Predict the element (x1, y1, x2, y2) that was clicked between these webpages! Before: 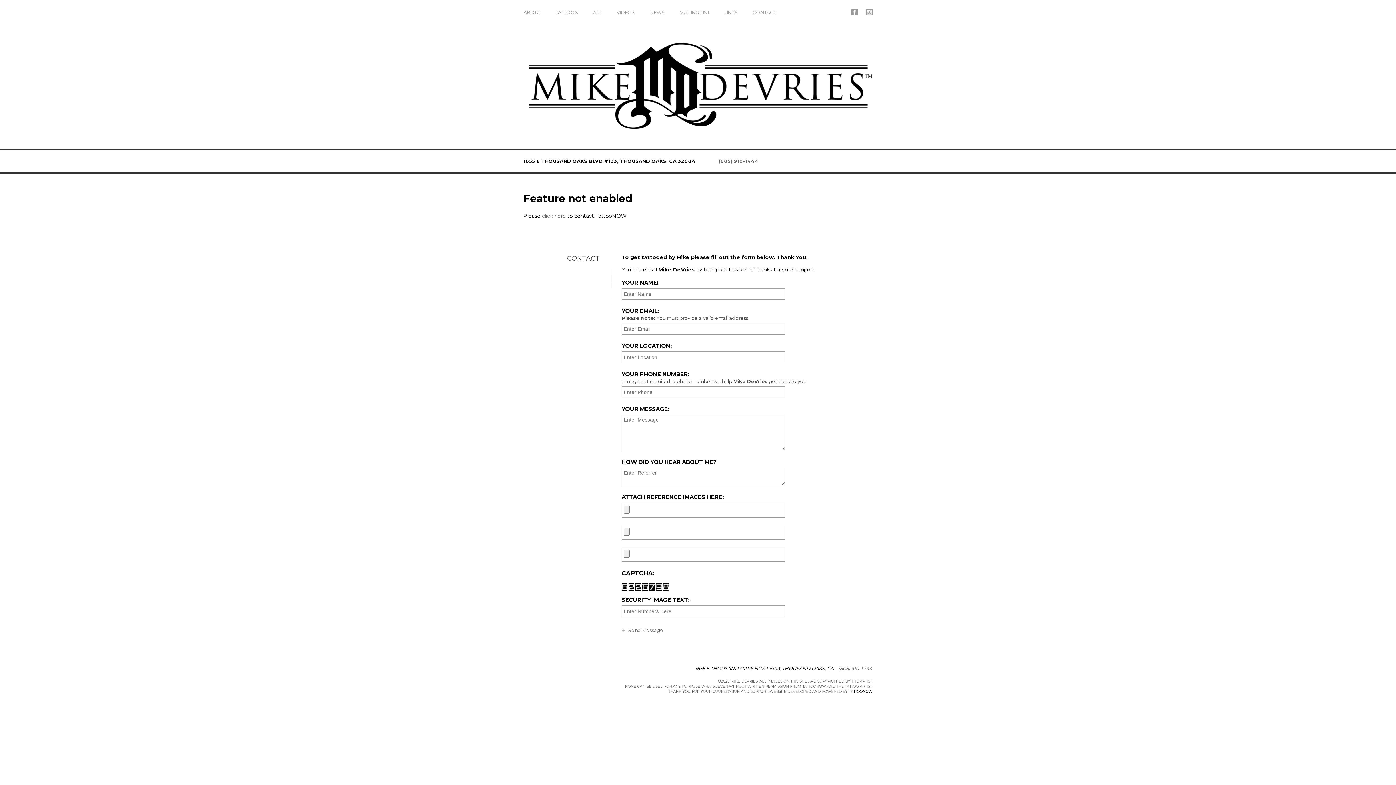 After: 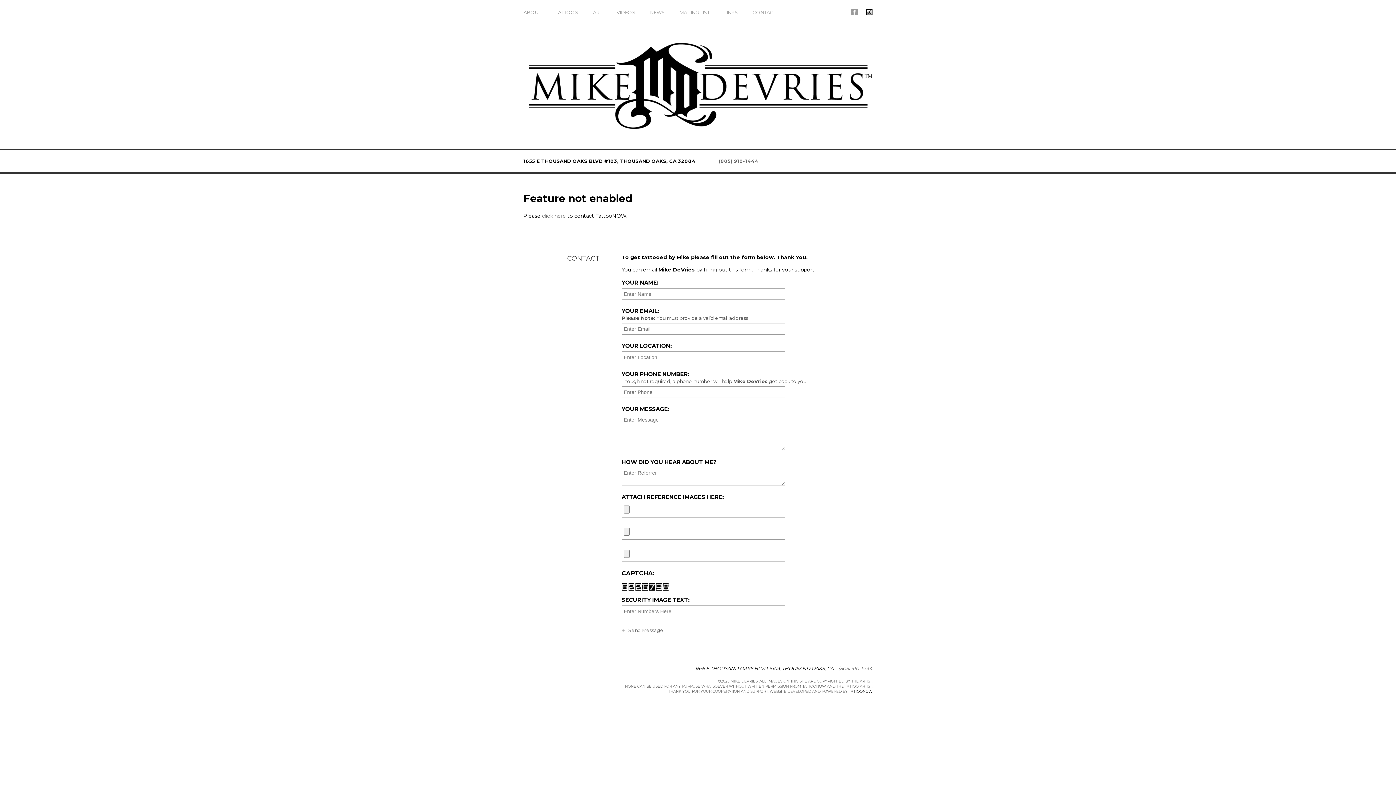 Action: bbox: (866, 9, 872, 15) label: Mike DeVries On Instagram